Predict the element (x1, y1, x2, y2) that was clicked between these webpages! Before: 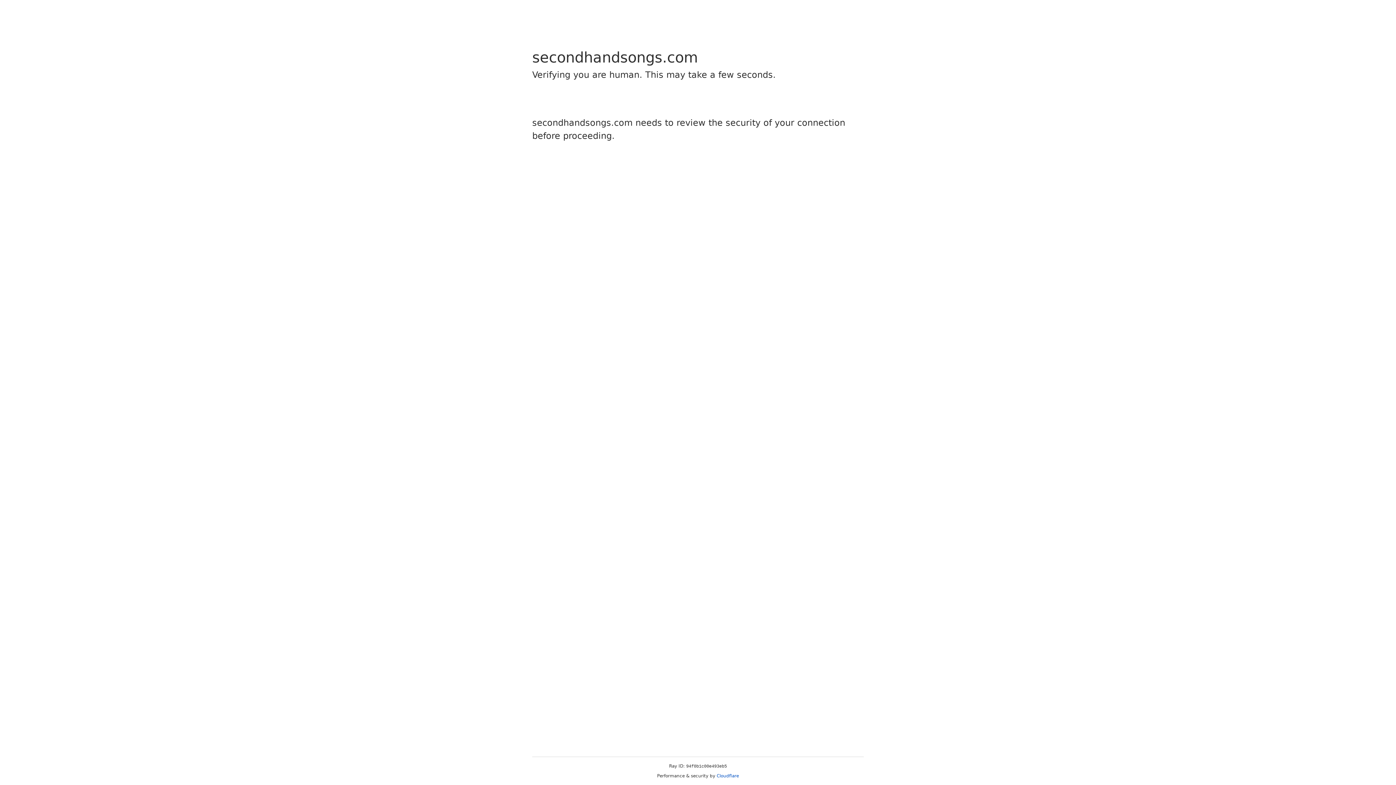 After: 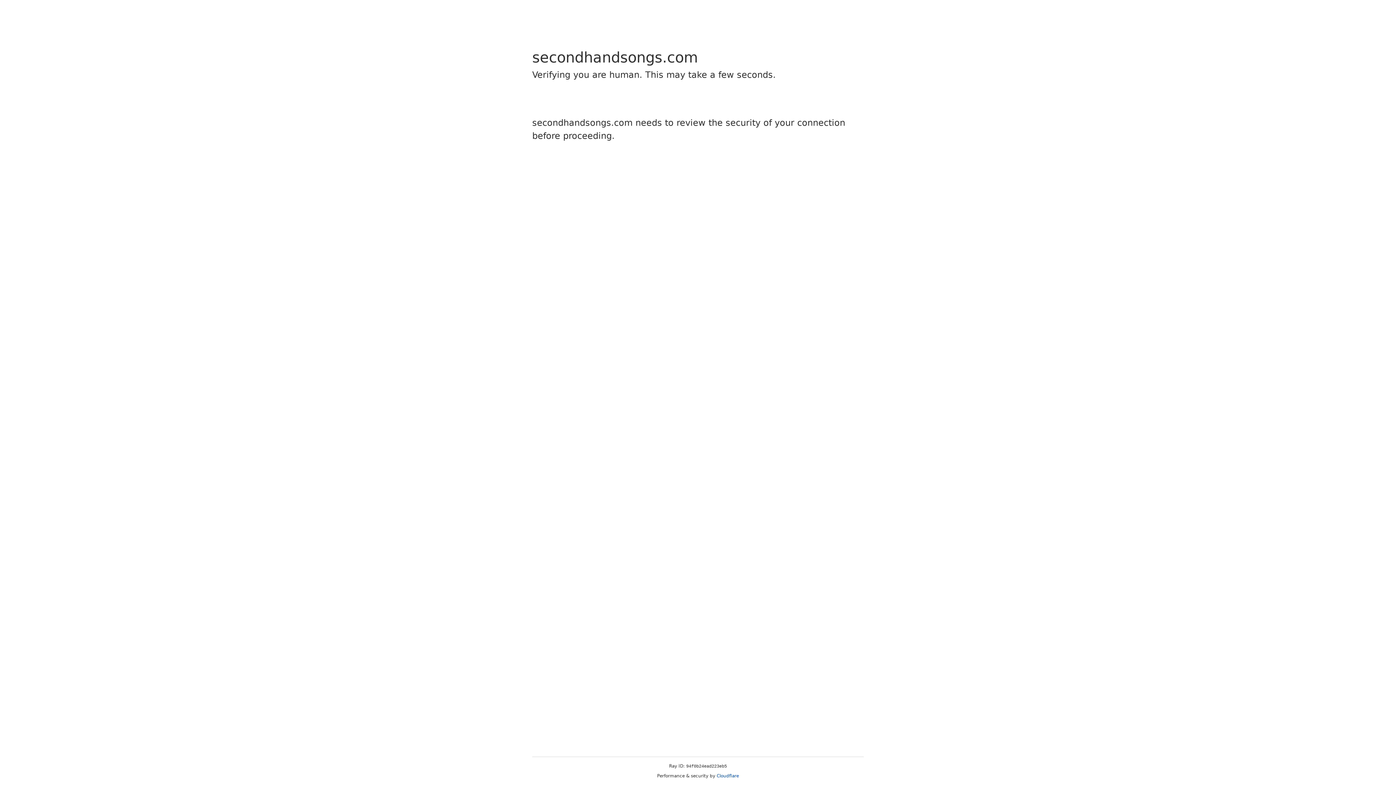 Action: label: Cloudflare bbox: (716, 773, 739, 778)